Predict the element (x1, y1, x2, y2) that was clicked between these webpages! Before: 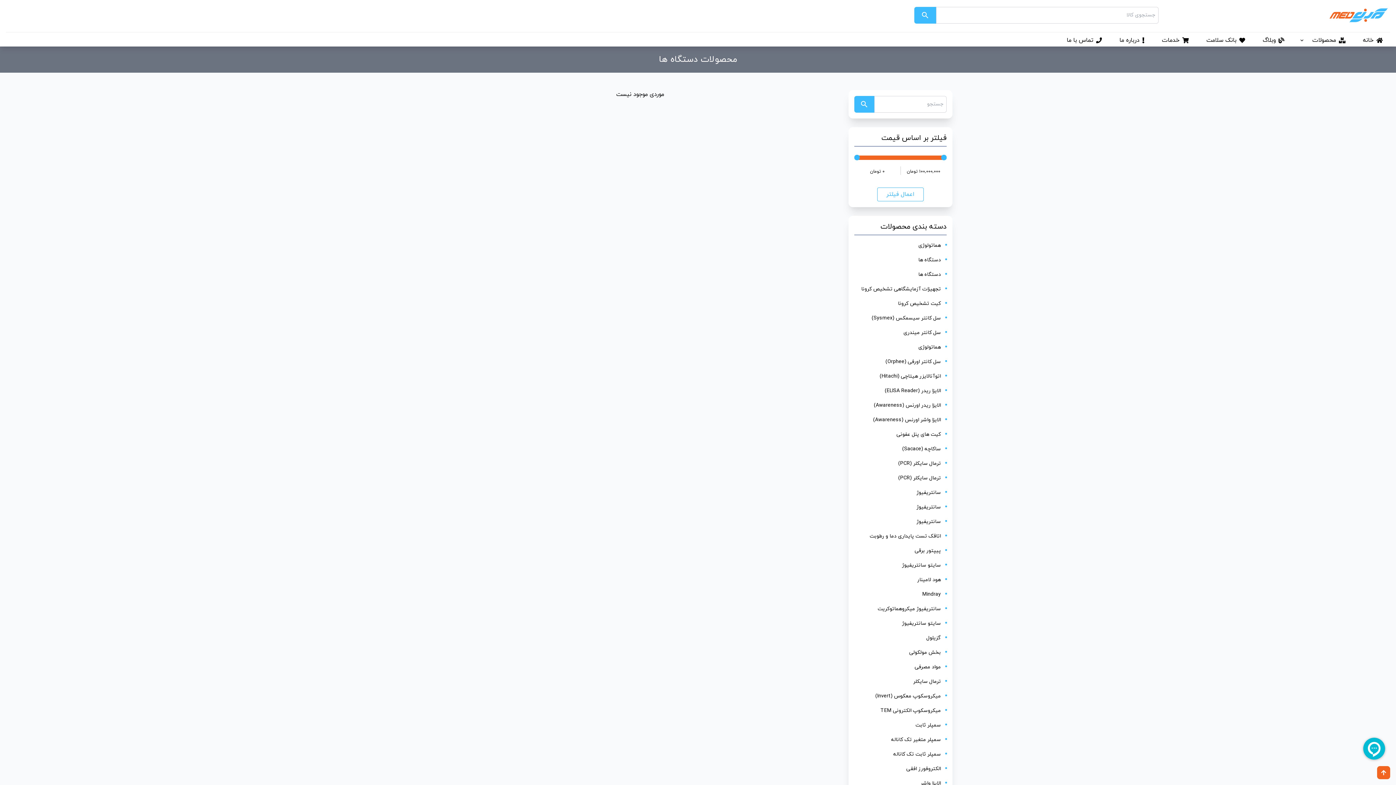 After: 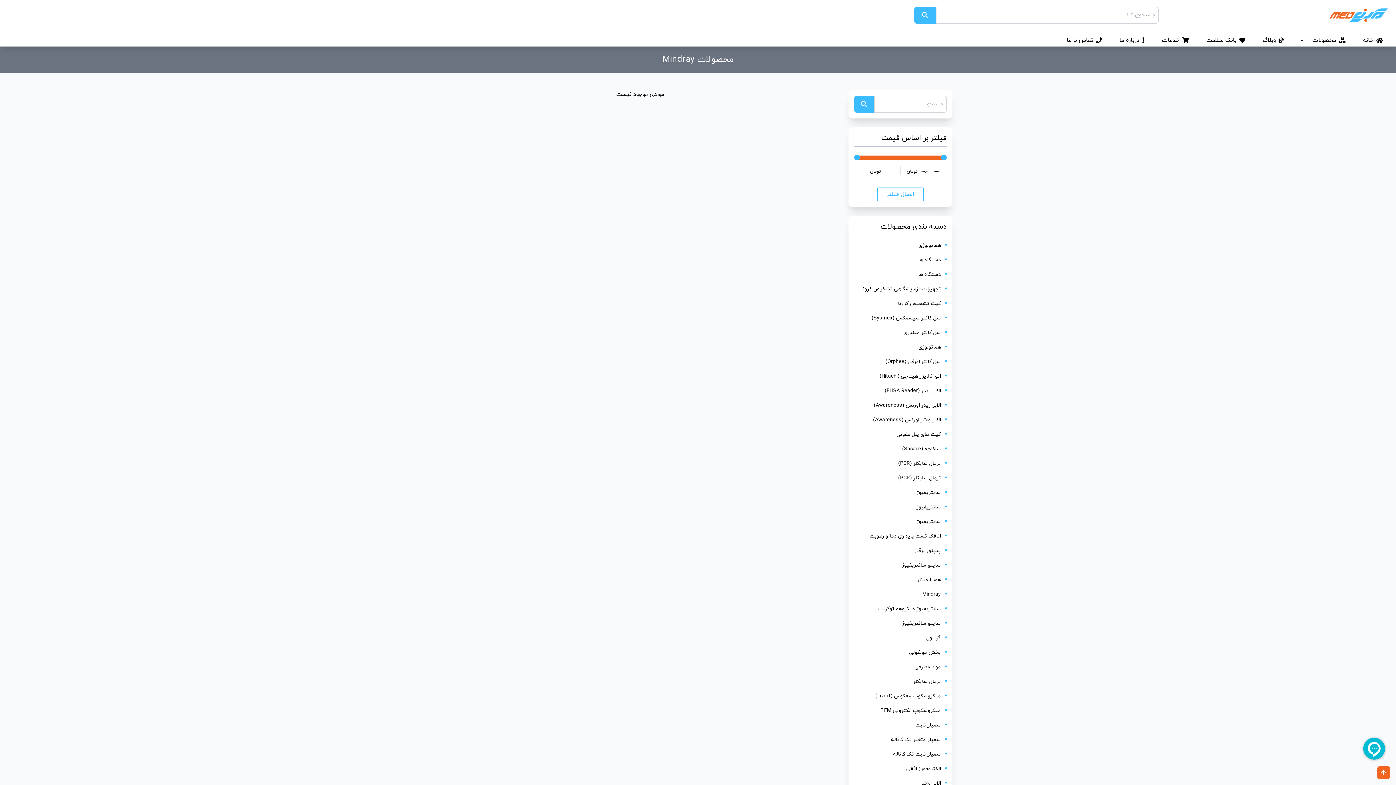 Action: label: Mindray bbox: (922, 591, 941, 598)